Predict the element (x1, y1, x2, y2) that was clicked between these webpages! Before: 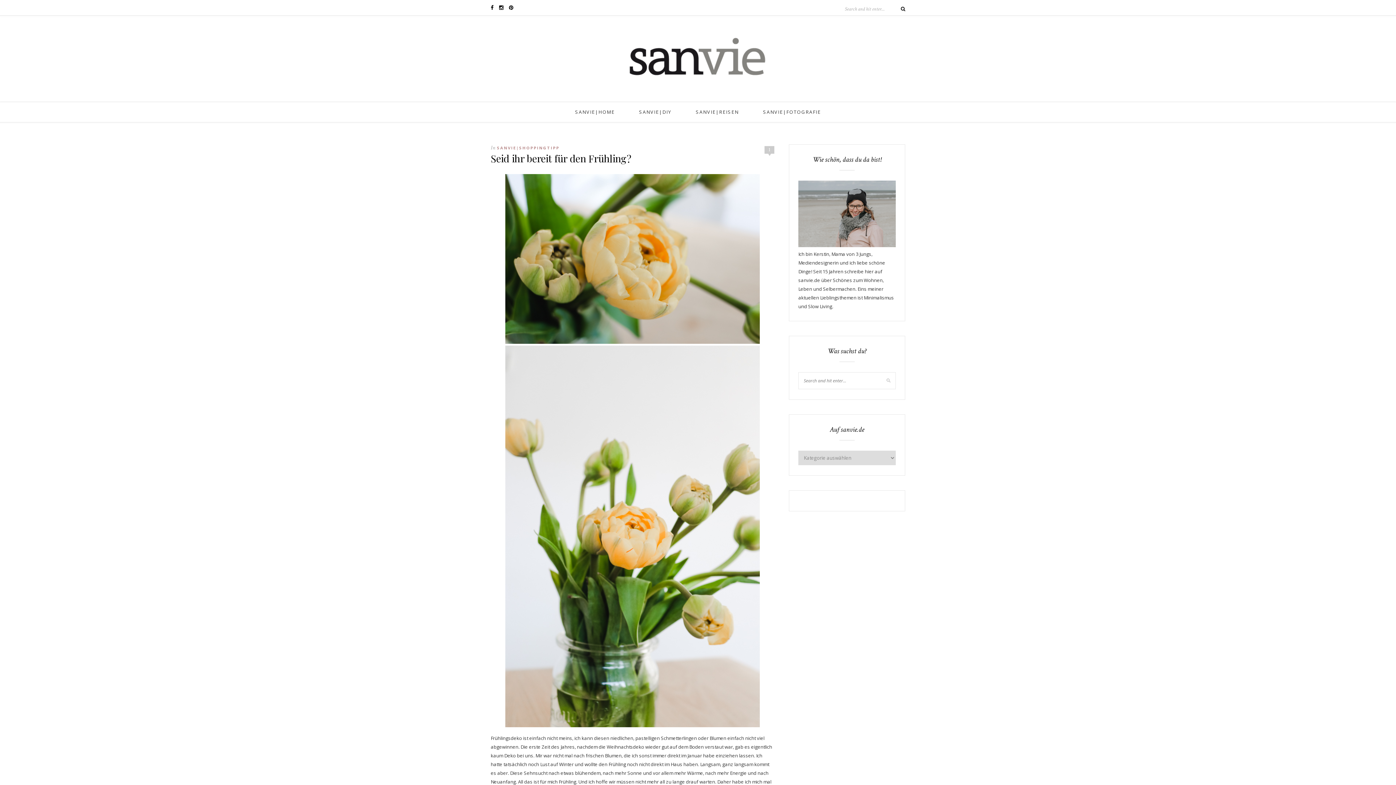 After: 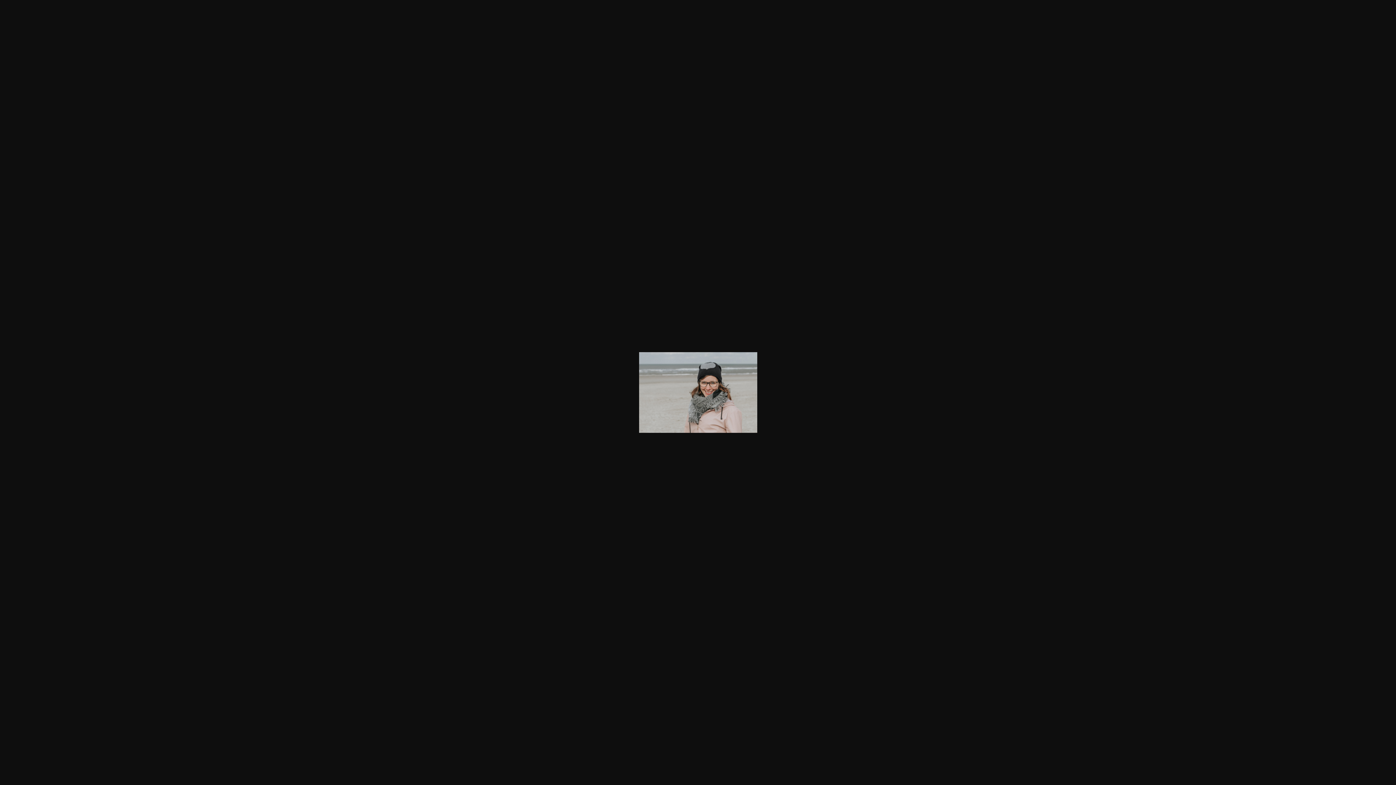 Action: bbox: (798, 242, 896, 248)